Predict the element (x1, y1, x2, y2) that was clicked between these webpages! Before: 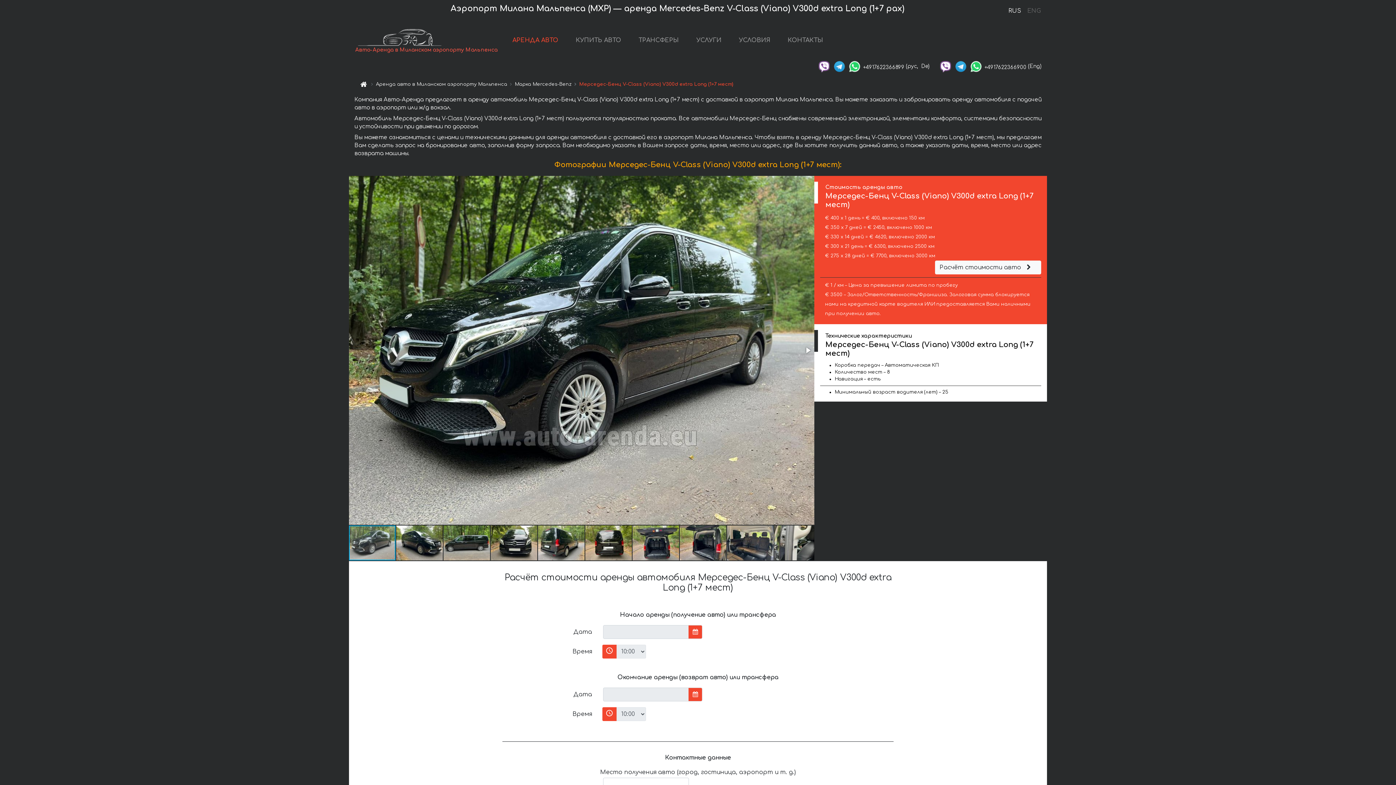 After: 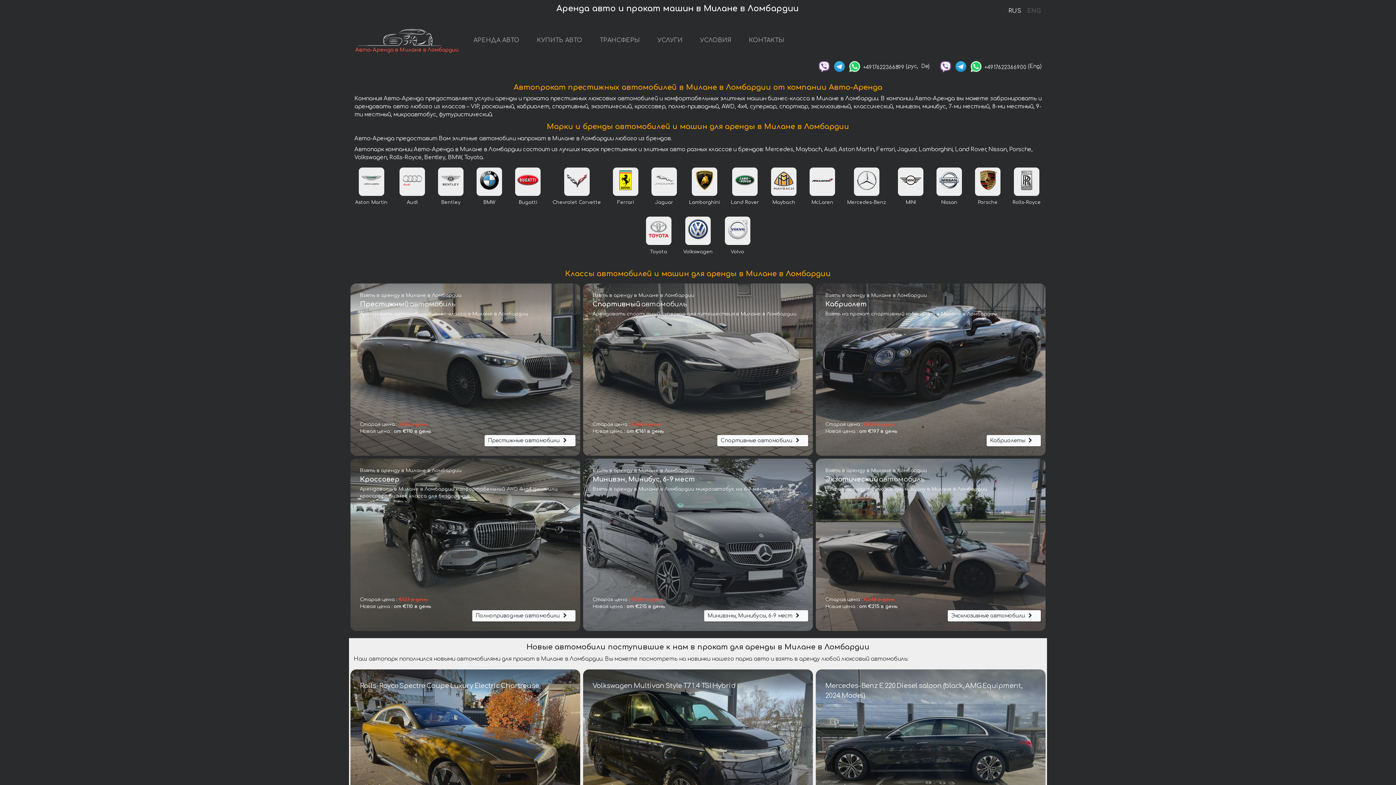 Action: bbox: (356, 82, 366, 88)